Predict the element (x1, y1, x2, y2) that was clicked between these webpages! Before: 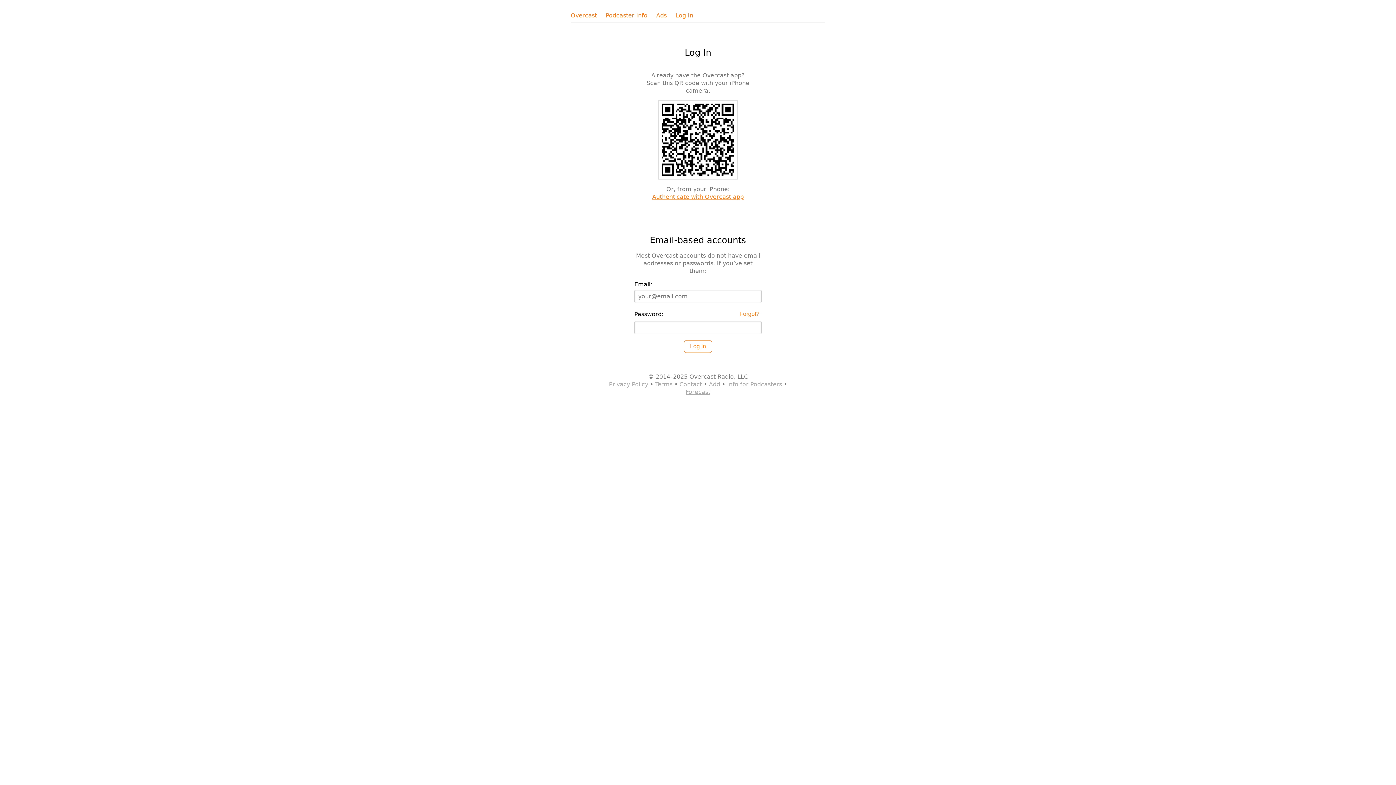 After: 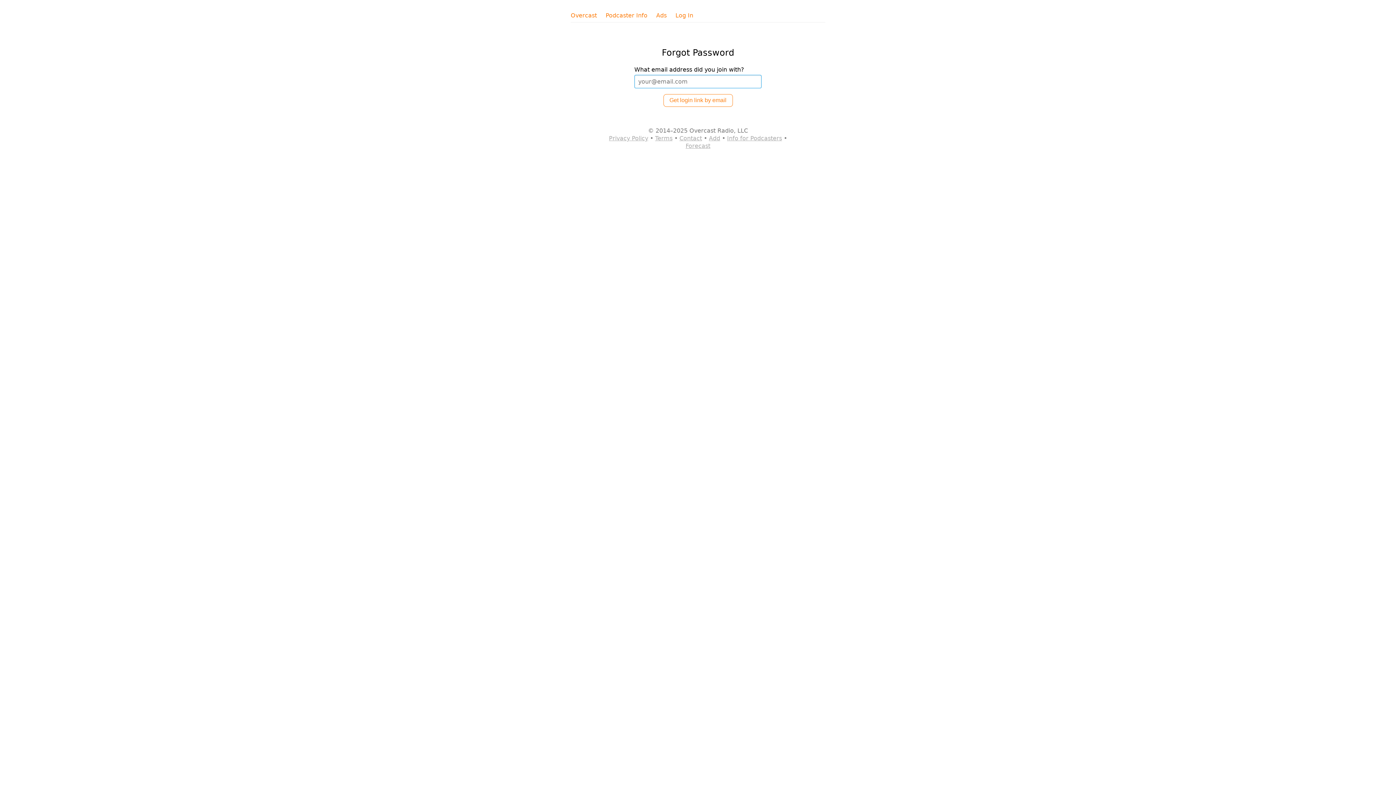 Action: bbox: (737, 310, 761, 317) label: Forgot?